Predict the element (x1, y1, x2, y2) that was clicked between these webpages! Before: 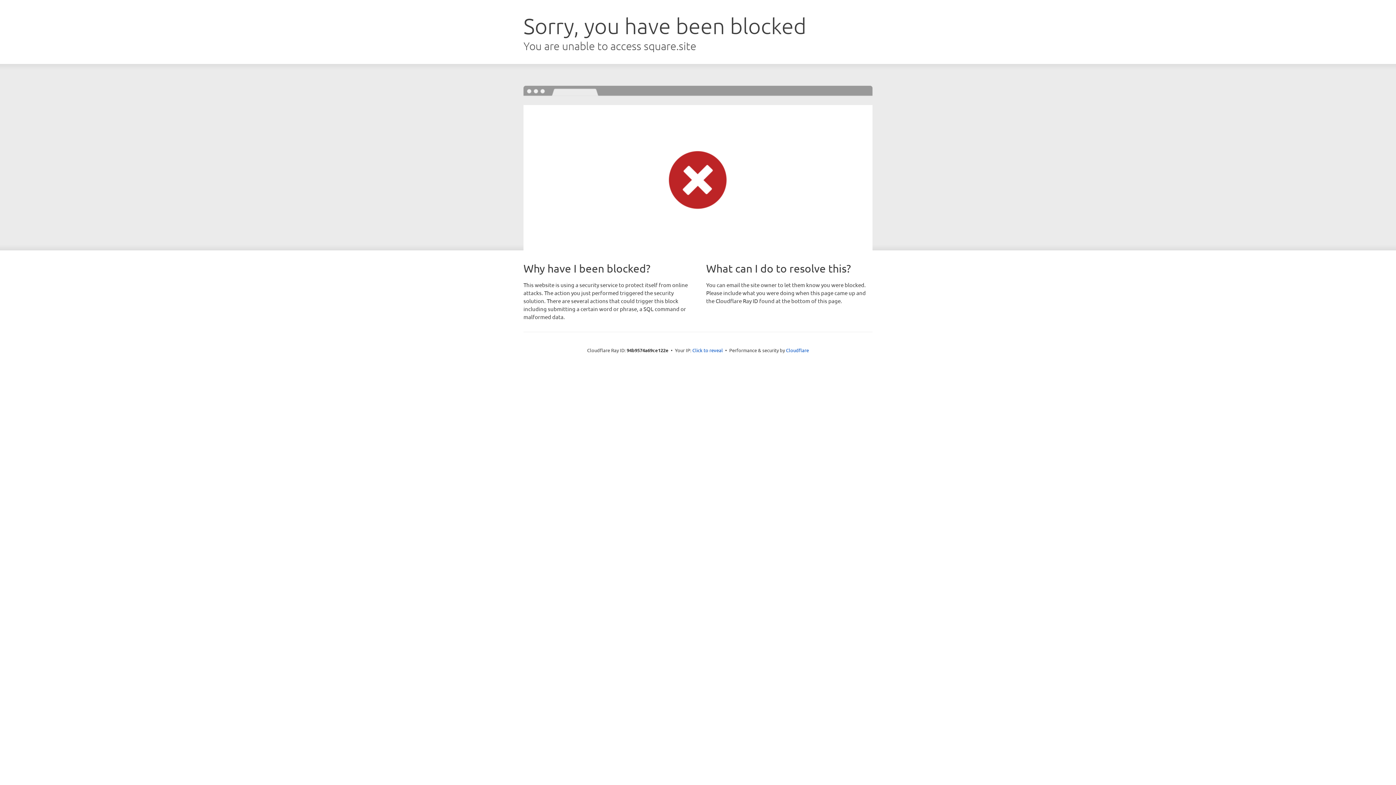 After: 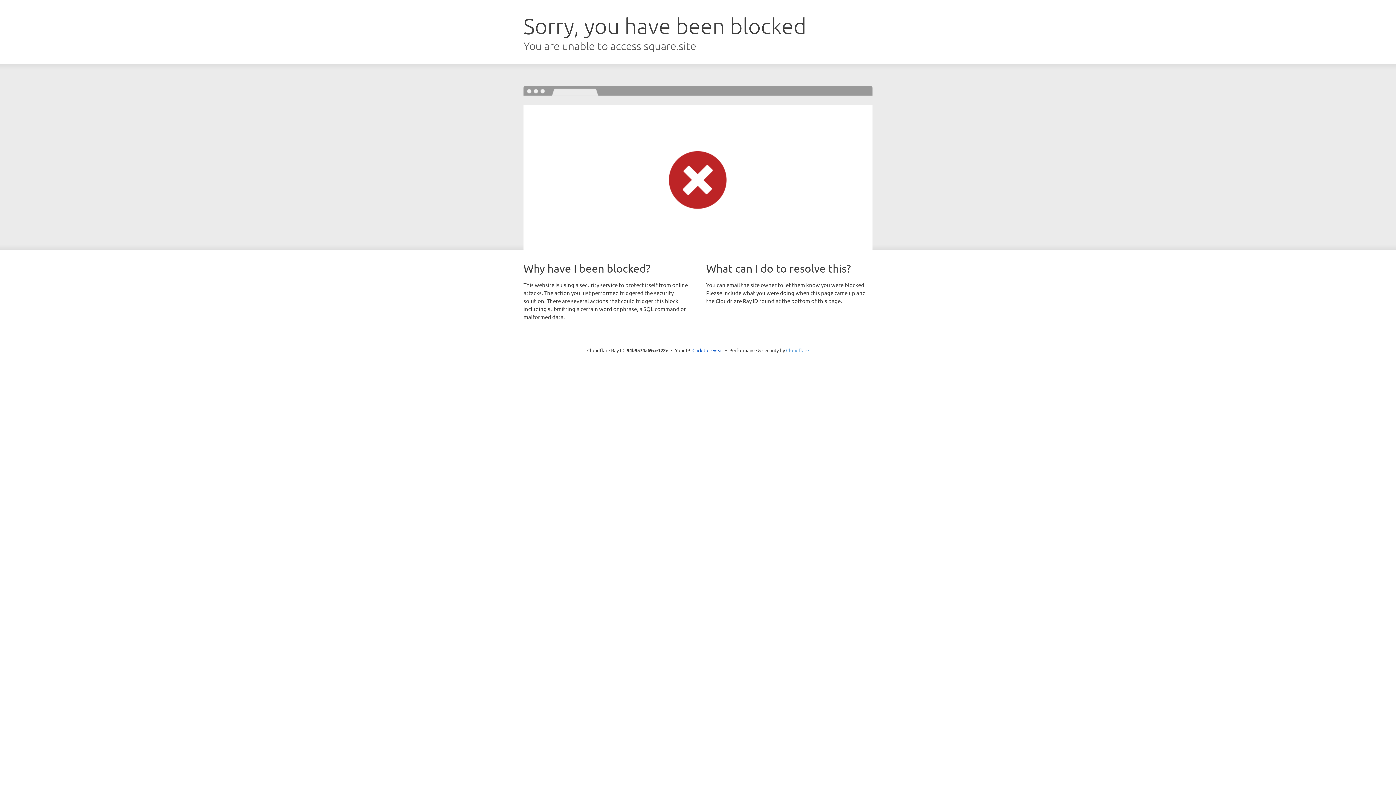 Action: label: Cloudflare bbox: (786, 347, 809, 353)